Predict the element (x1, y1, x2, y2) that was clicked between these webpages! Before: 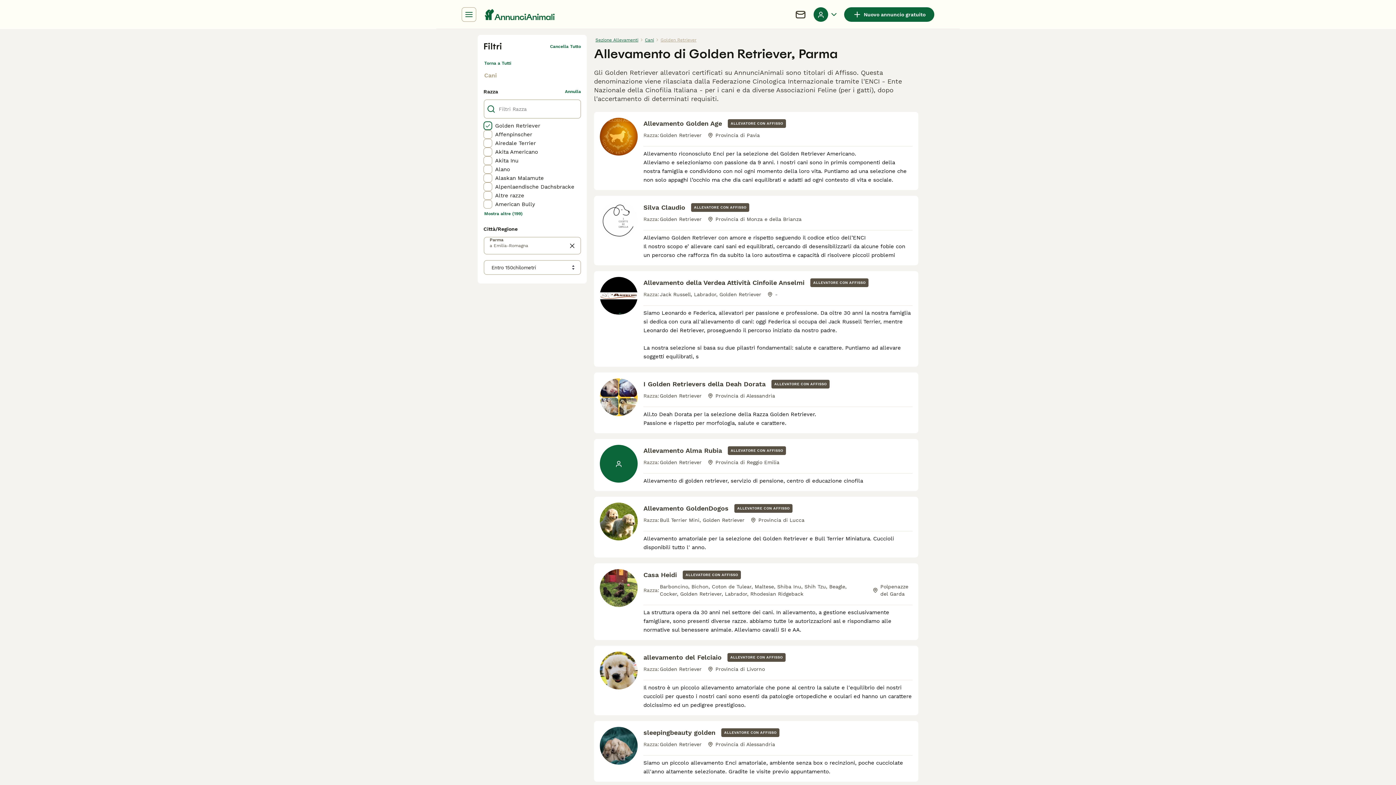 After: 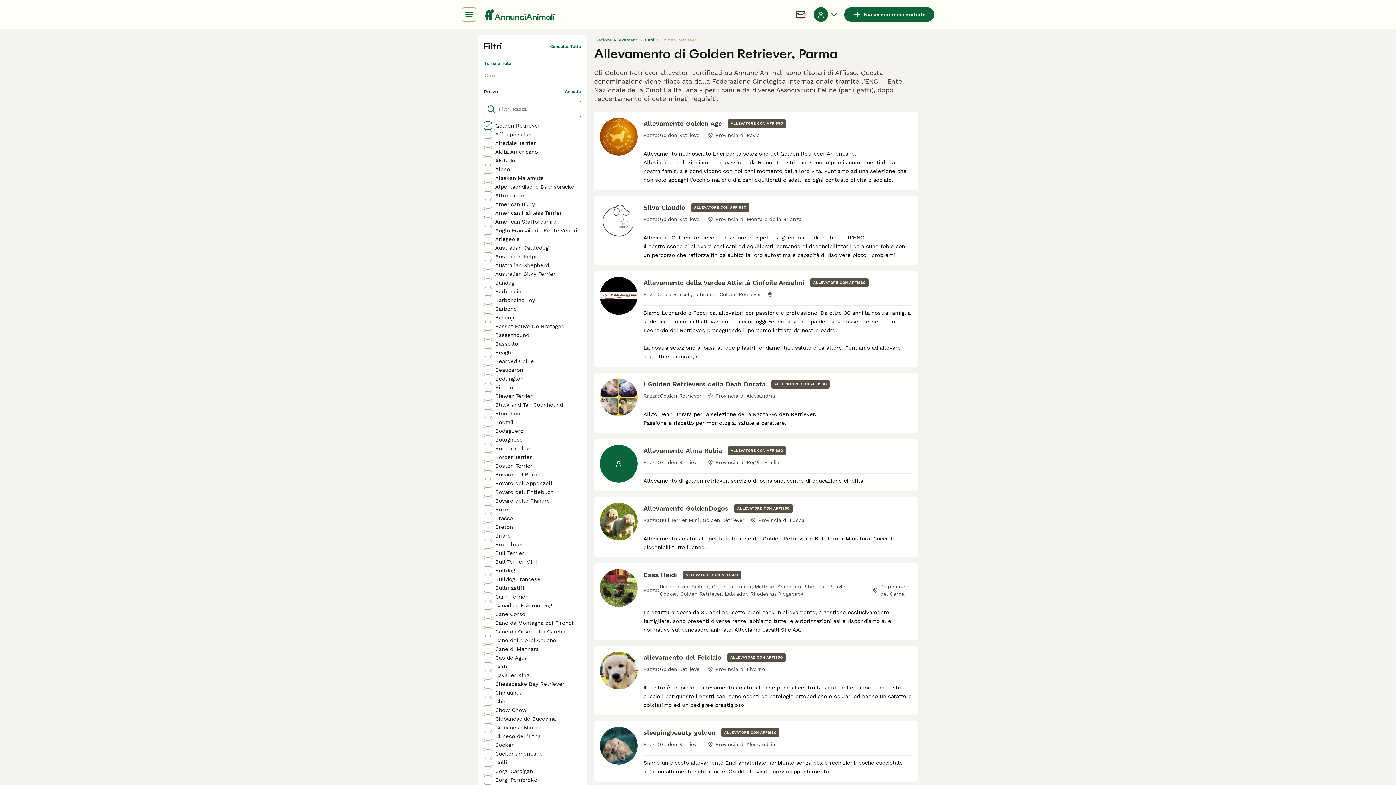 Action: bbox: (483, 208, 522, 216) label: Mostra altre (199)